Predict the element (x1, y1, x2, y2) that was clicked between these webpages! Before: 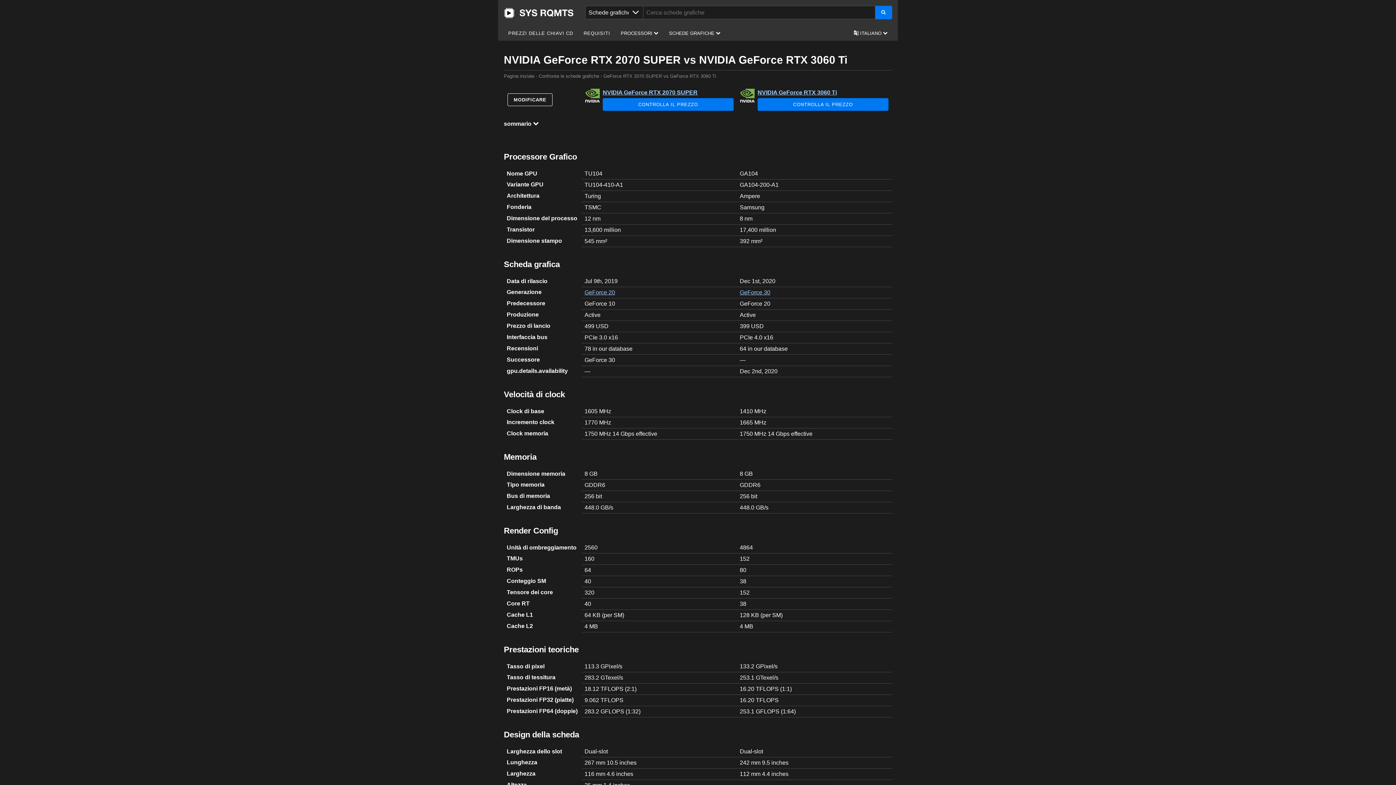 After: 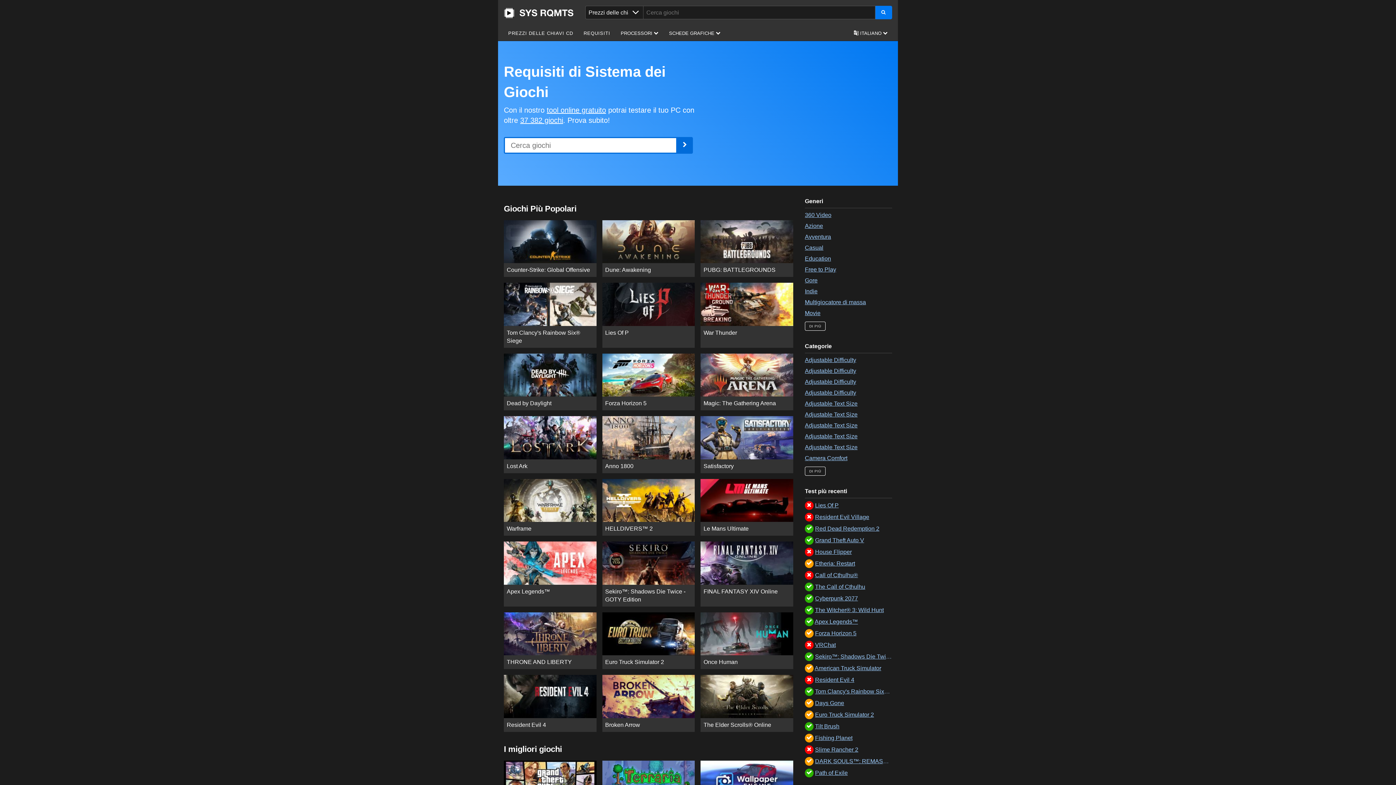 Action: label: Vai alla pagina principale bbox: (504, 7, 573, 18)